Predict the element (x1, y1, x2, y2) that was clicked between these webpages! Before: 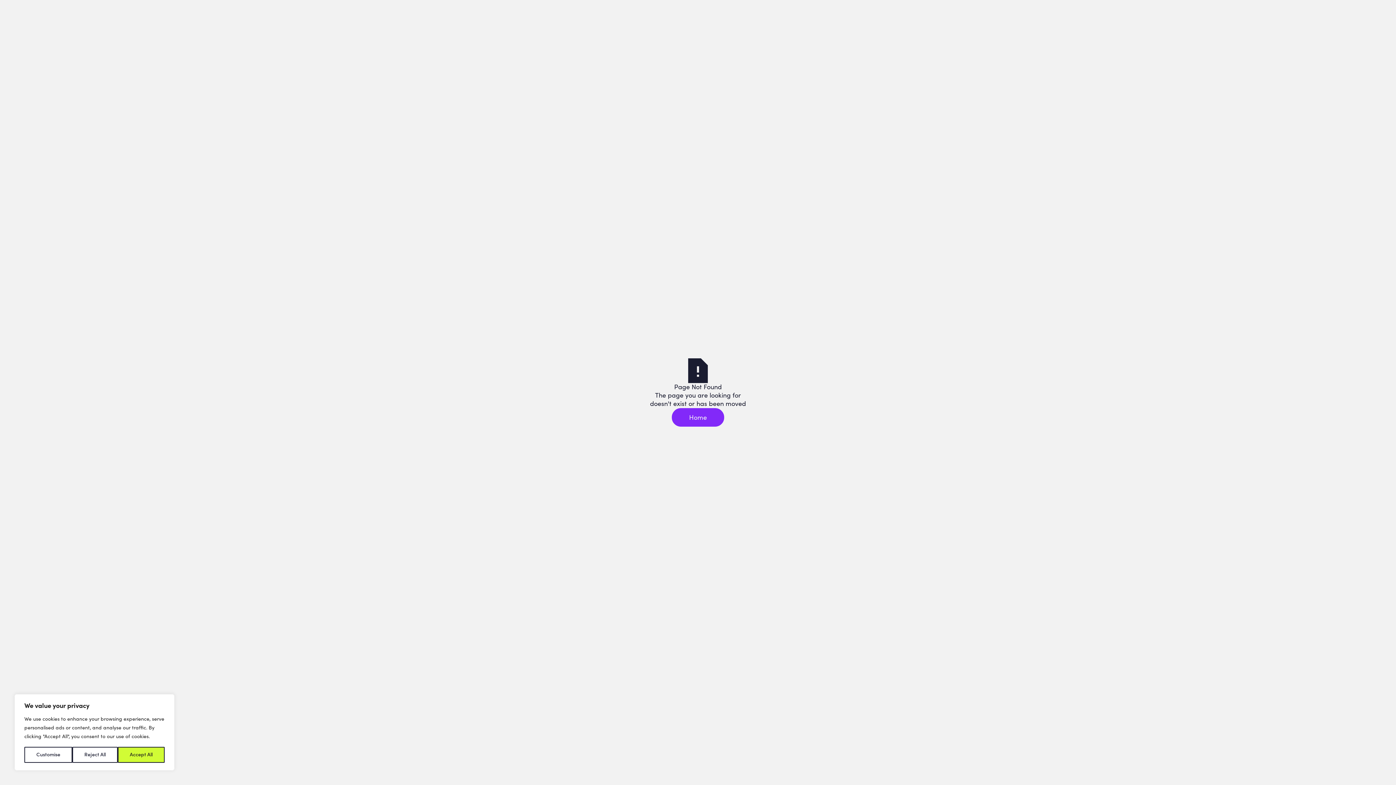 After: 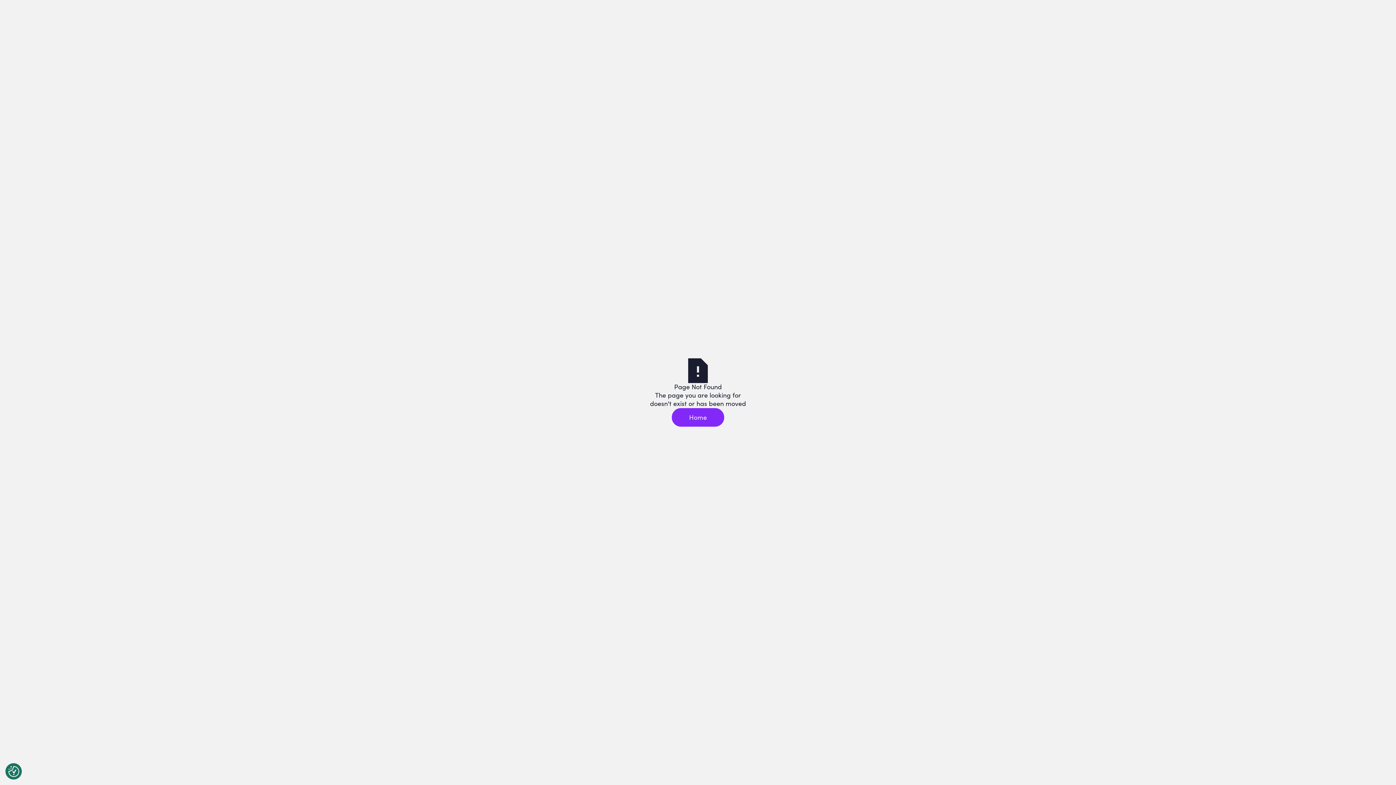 Action: label: Accept All bbox: (117, 747, 164, 763)